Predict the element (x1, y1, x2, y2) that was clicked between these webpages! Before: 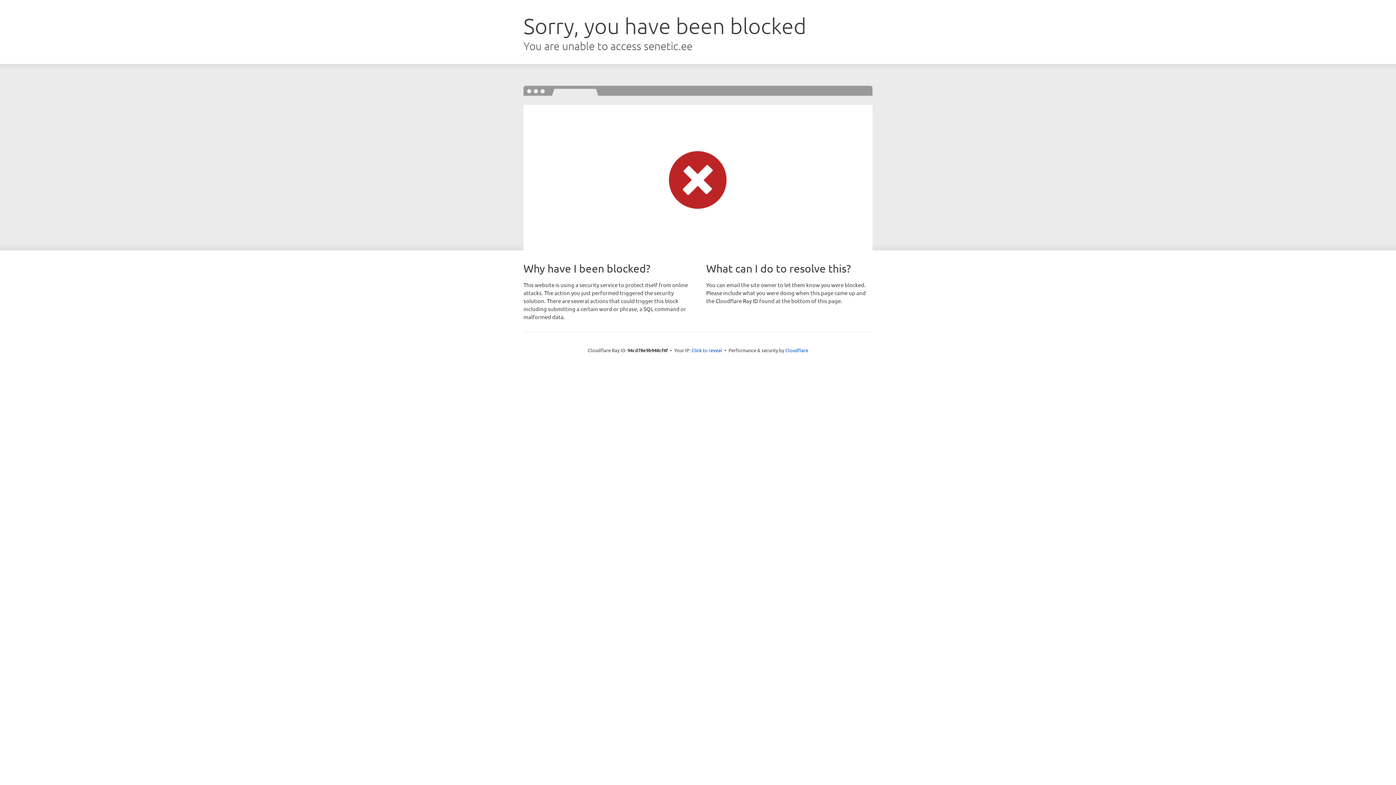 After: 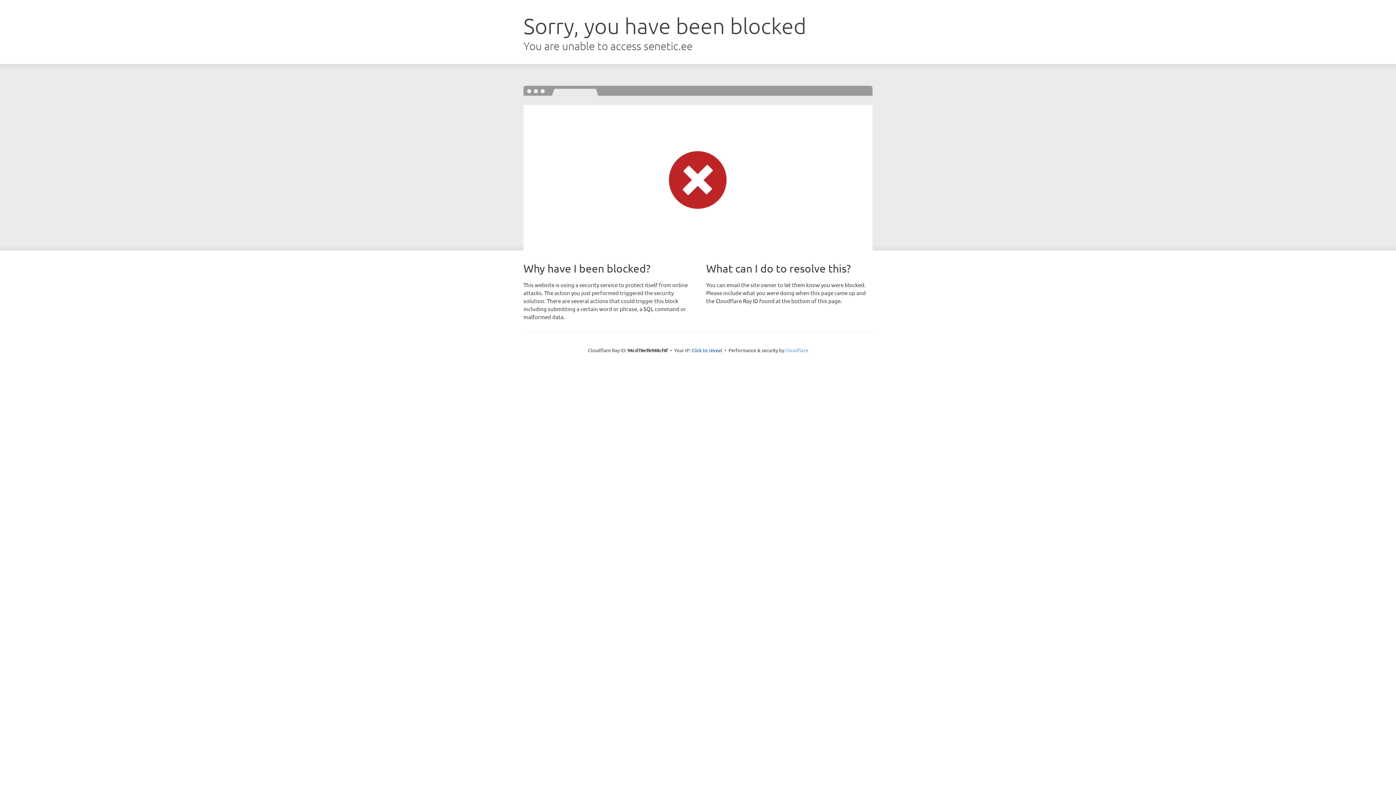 Action: bbox: (785, 347, 808, 353) label: Cloudflare